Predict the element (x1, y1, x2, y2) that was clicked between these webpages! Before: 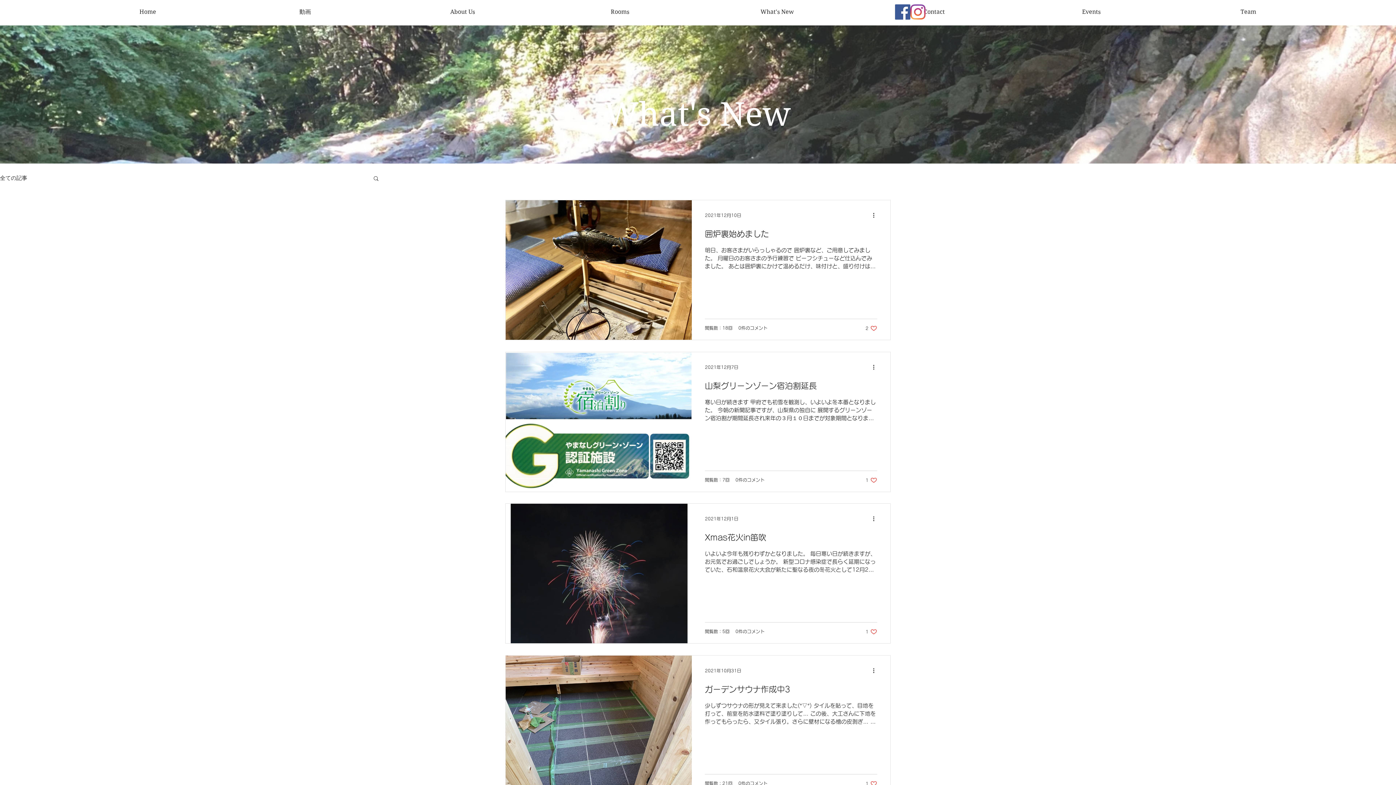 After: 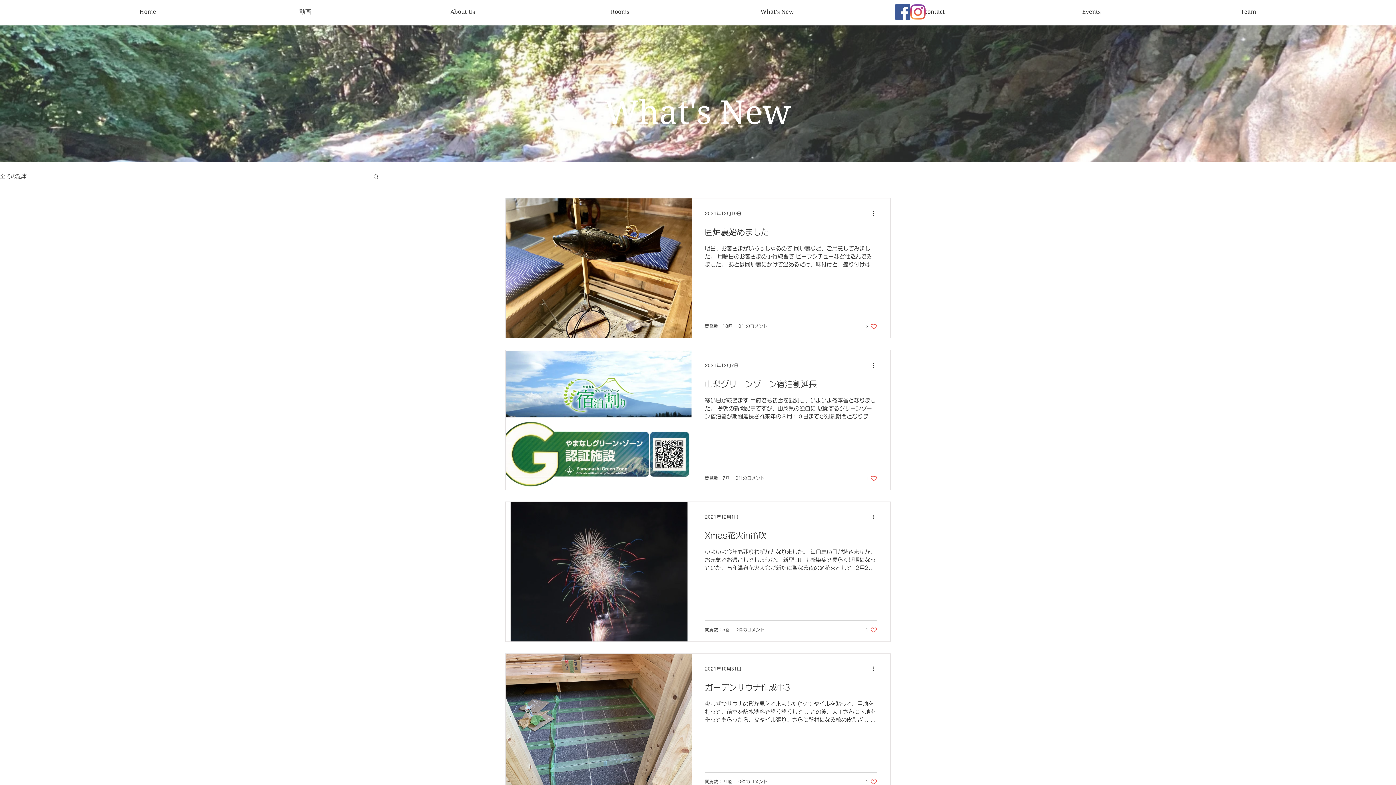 Action: bbox: (865, 780, 877, 787) label: like-button.aria-label.like